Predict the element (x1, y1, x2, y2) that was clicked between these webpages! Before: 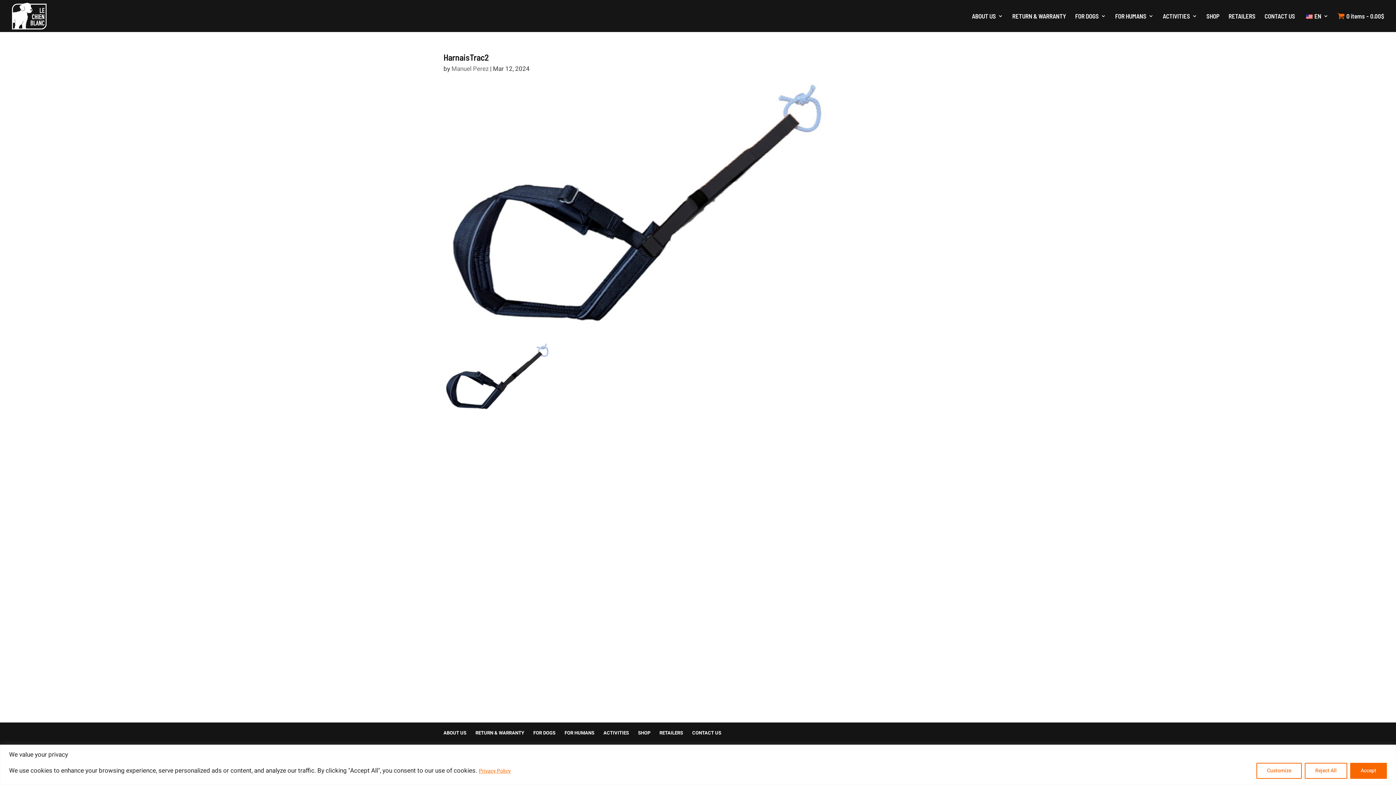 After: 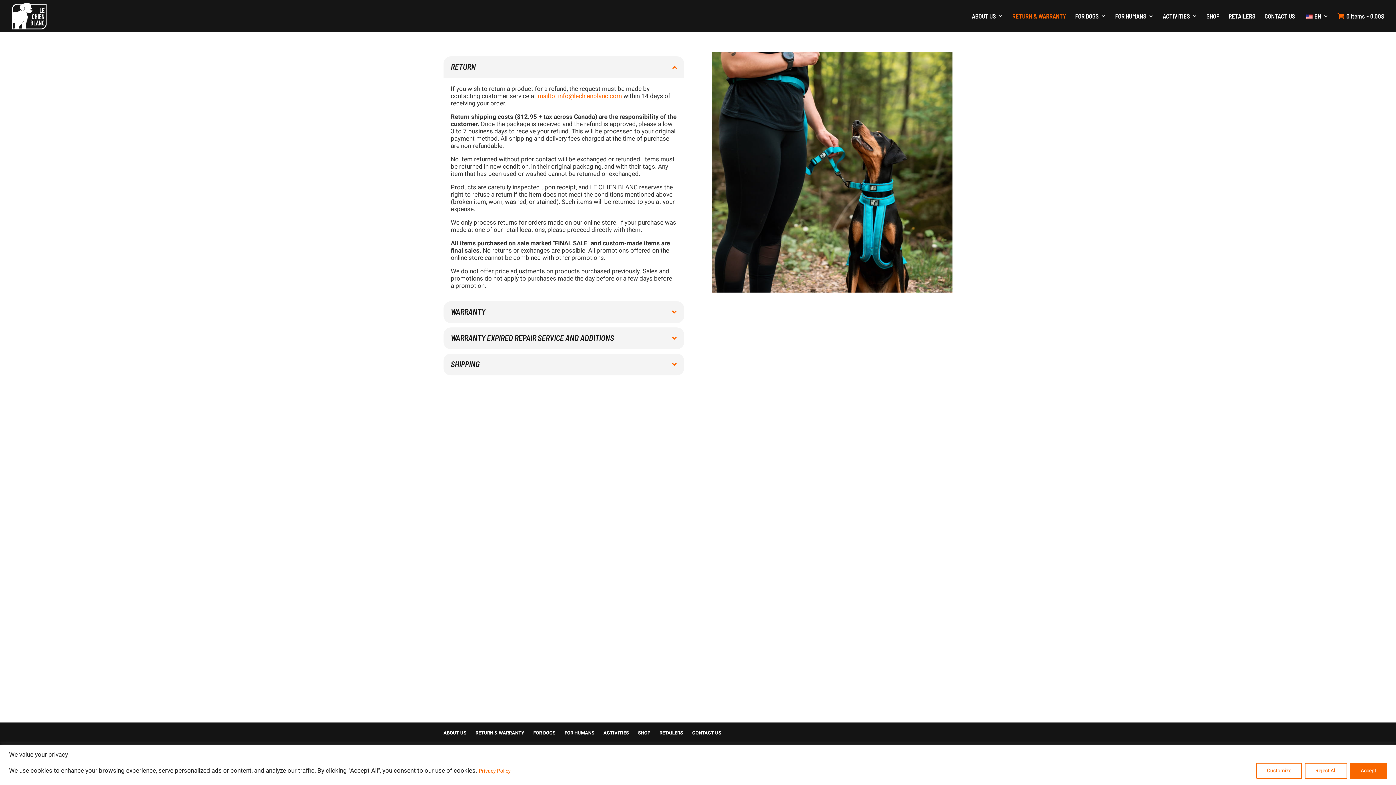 Action: bbox: (475, 729, 524, 736) label: RETURN & WARRANTY